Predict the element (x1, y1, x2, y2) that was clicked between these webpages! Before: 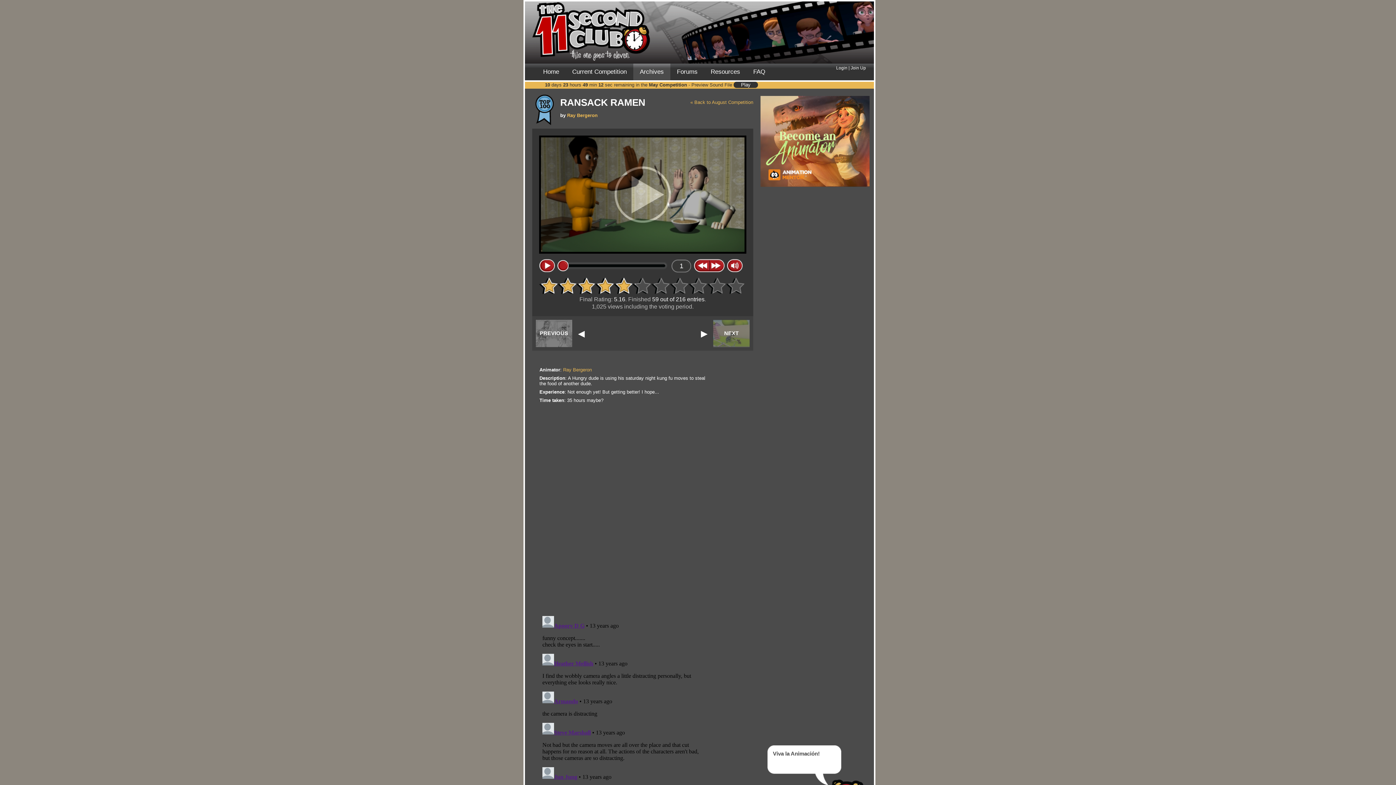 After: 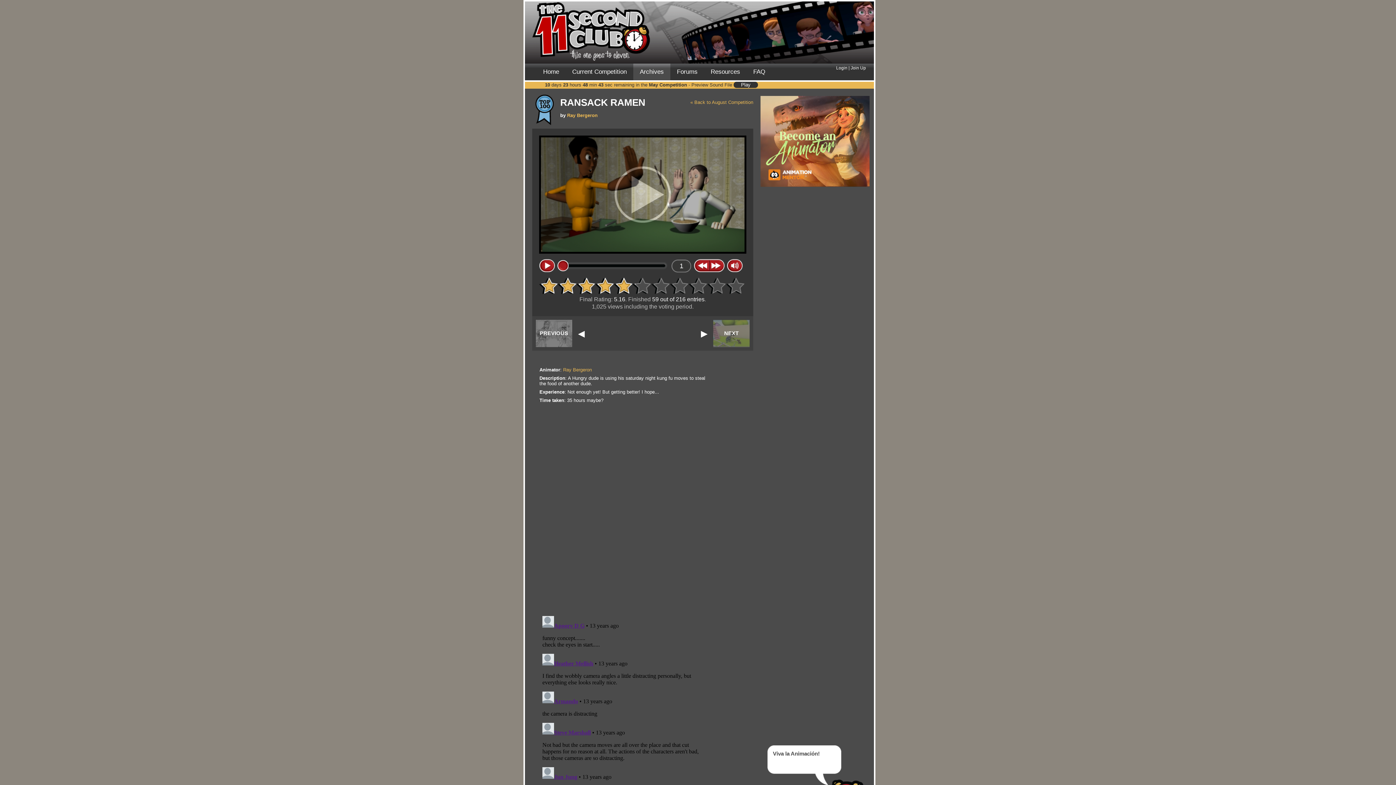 Action: bbox: (557, 260, 568, 271)